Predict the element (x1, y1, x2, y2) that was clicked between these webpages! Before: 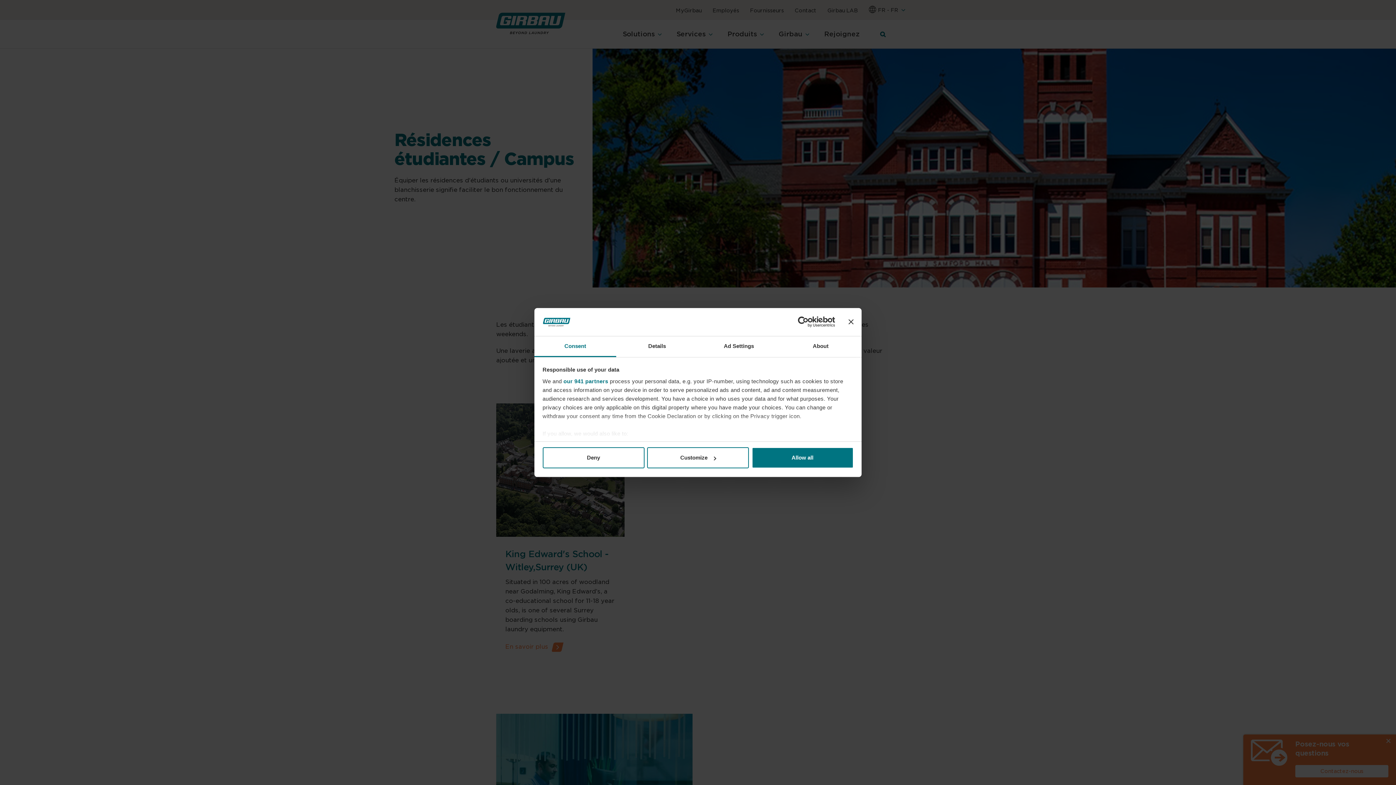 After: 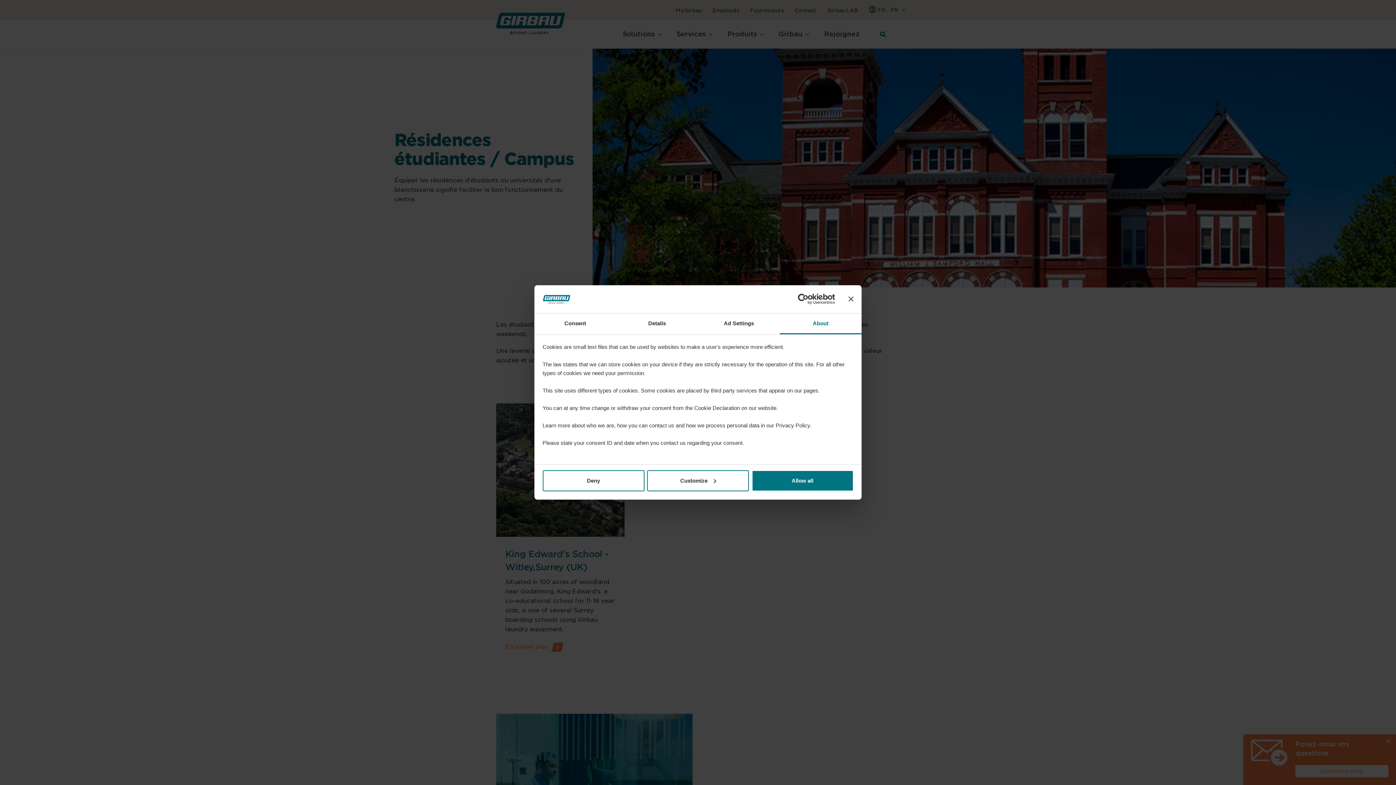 Action: bbox: (780, 336, 861, 357) label: About